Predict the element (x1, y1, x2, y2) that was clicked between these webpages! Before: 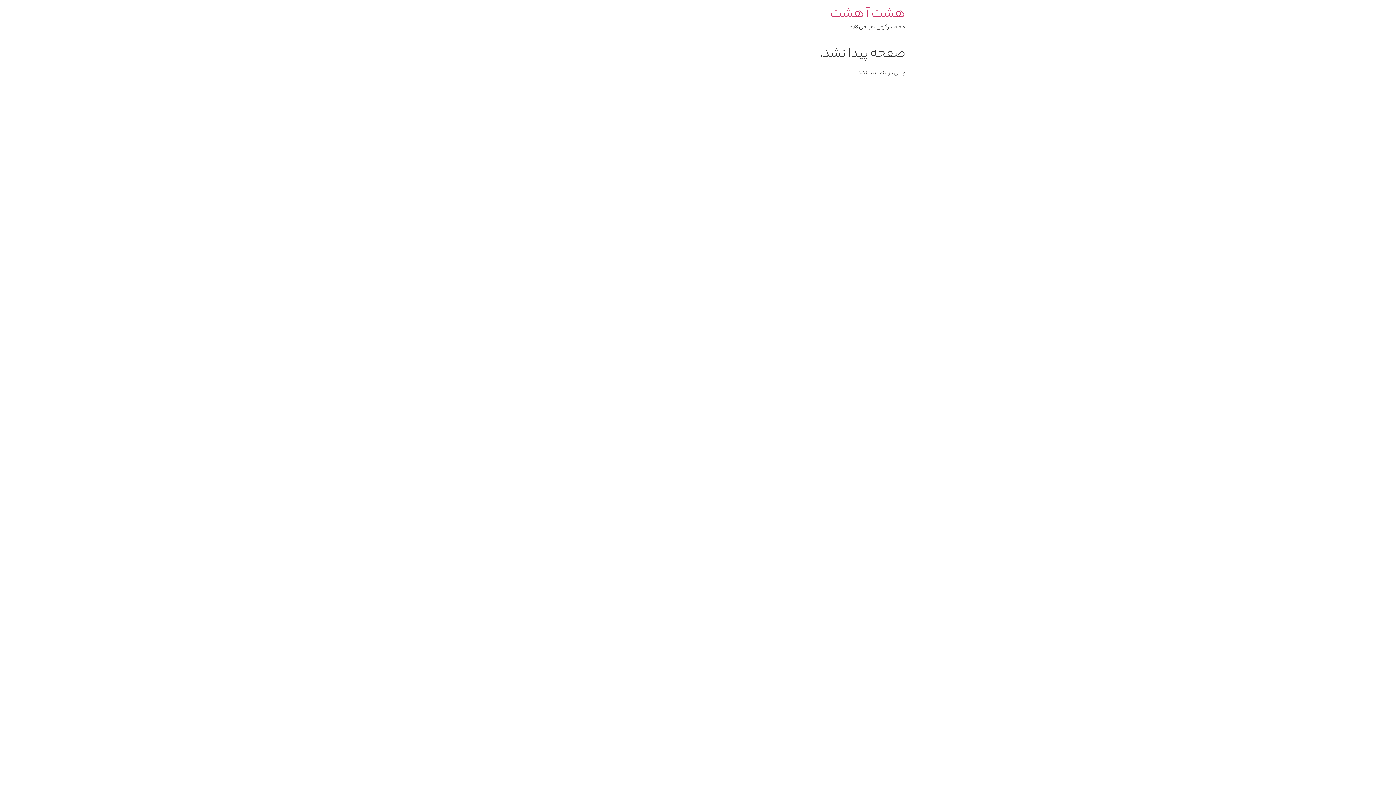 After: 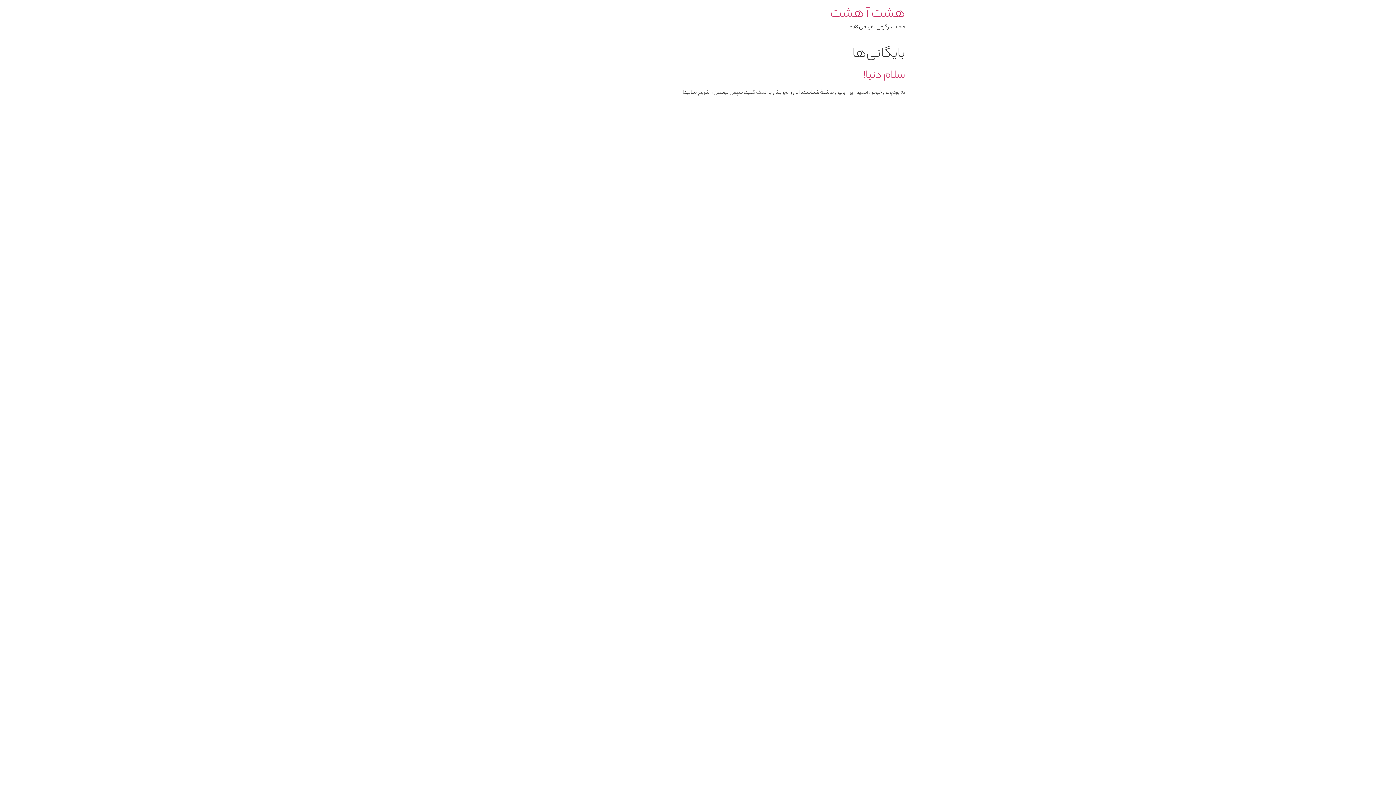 Action: bbox: (830, 3, 905, 25) label: هشت آ هشت